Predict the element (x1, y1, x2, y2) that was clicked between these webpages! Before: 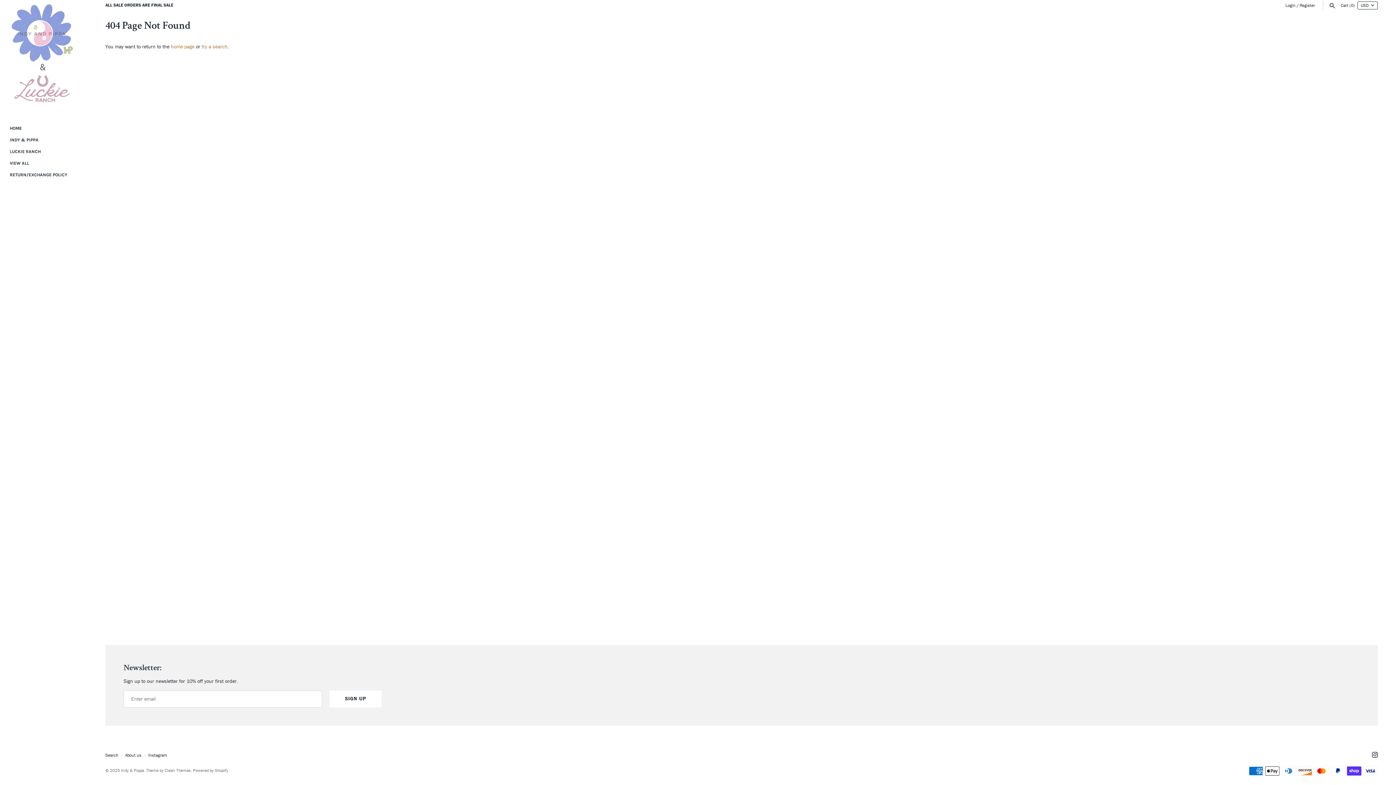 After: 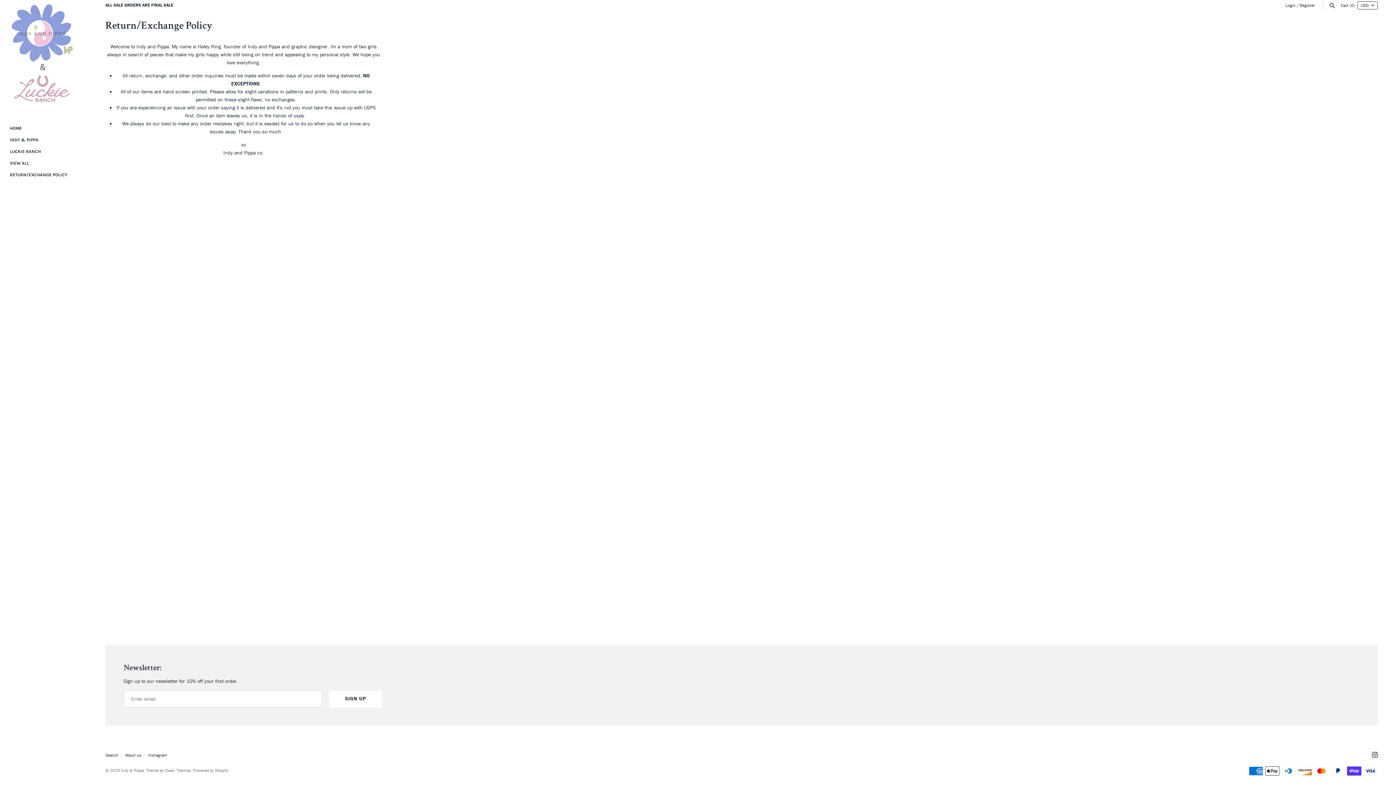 Action: label: About us bbox: (125, 752, 141, 758)